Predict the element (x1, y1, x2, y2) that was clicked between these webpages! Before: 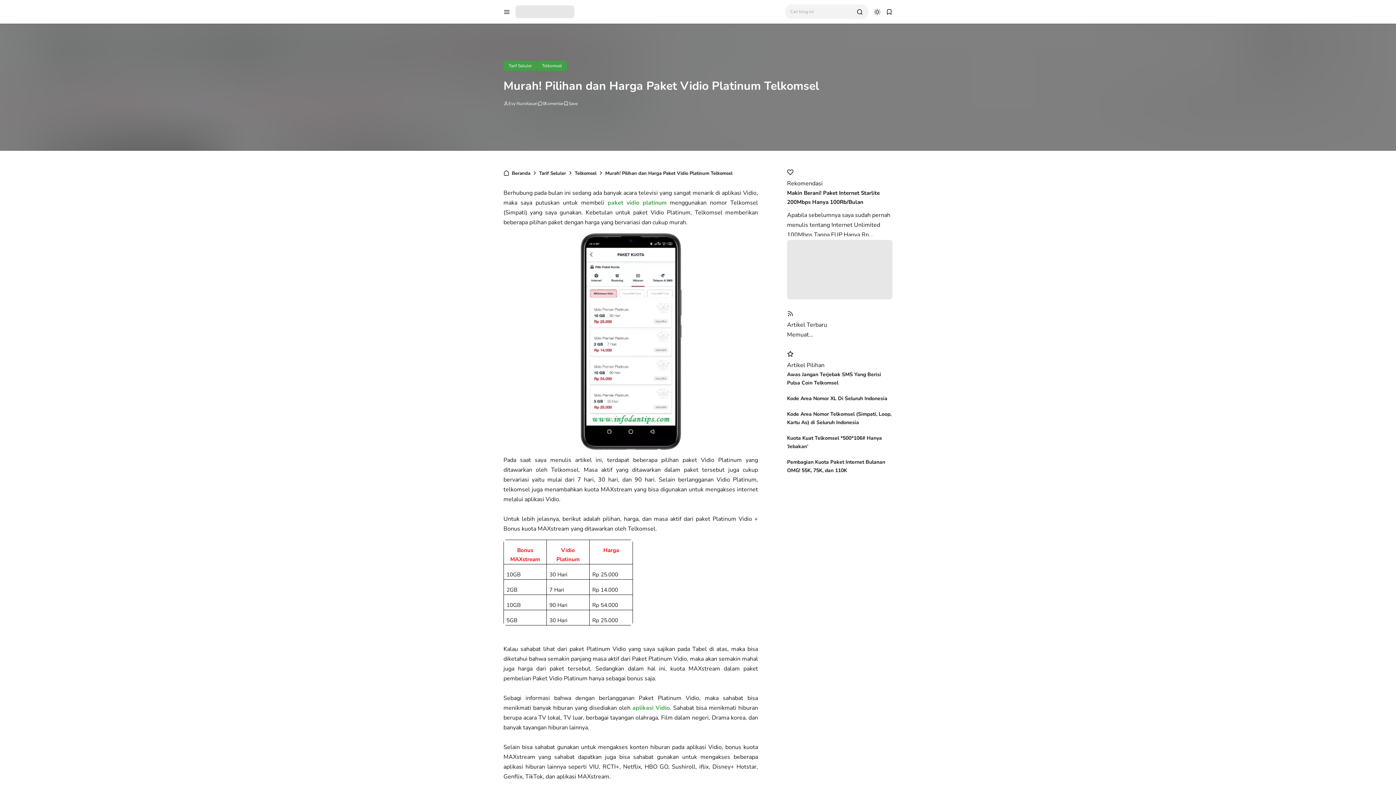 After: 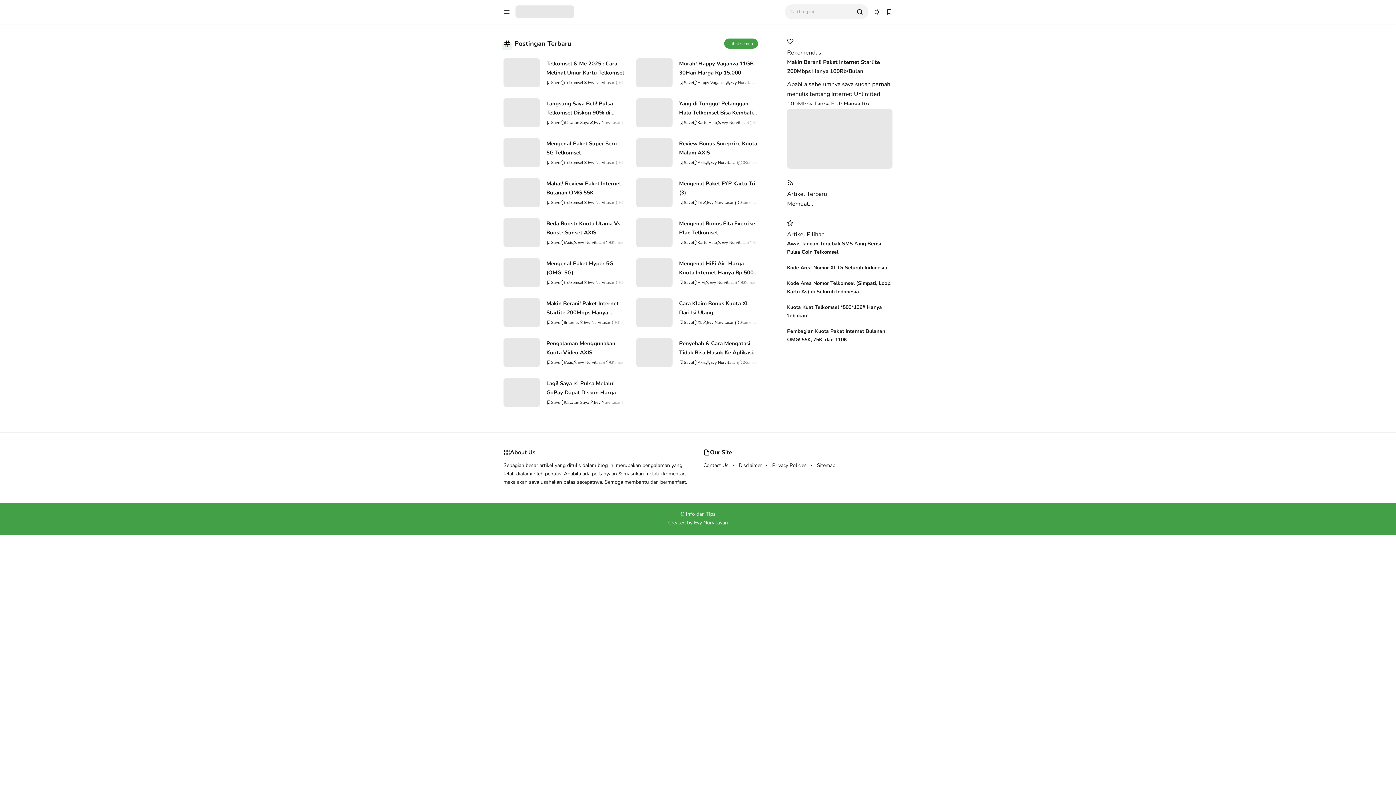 Action: bbox: (503, 170, 532, 176) label:  Beranda 